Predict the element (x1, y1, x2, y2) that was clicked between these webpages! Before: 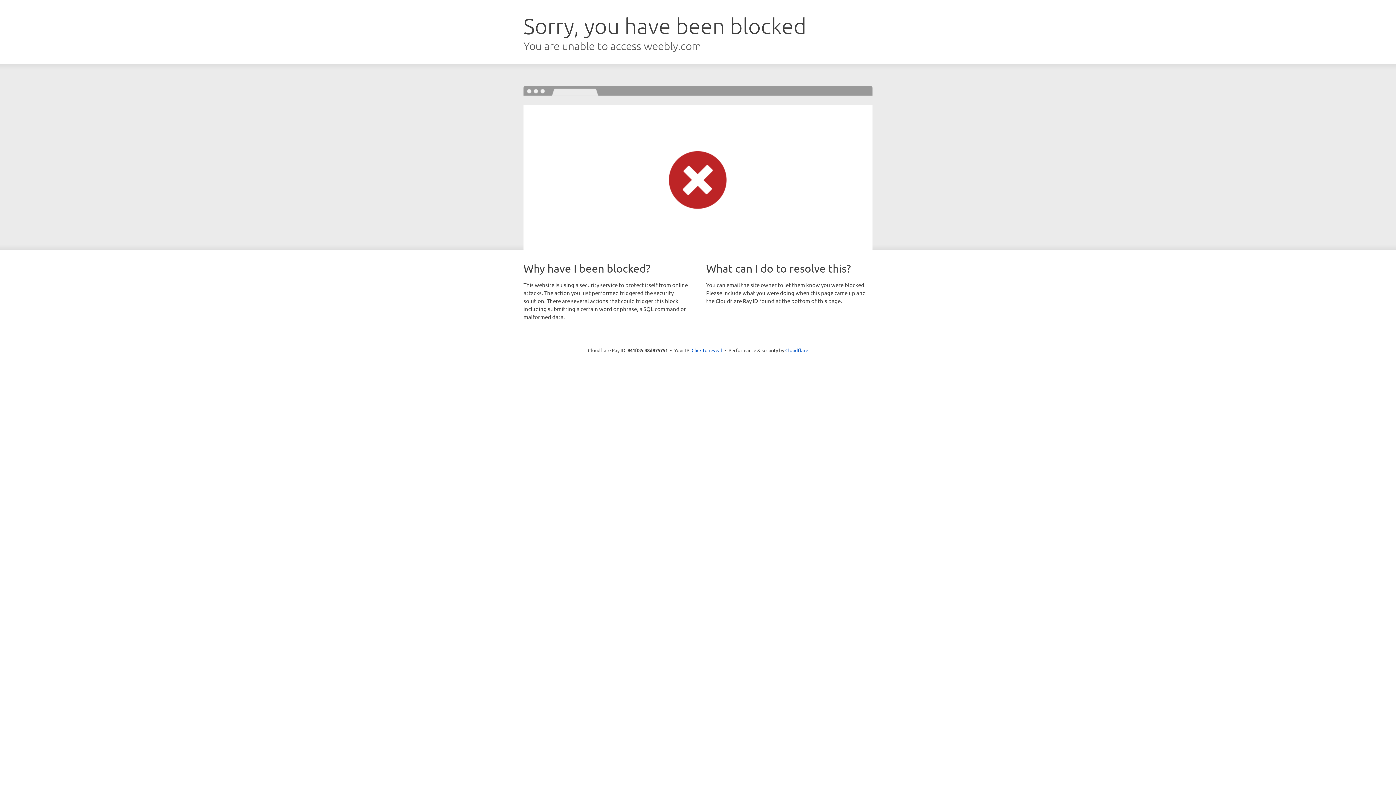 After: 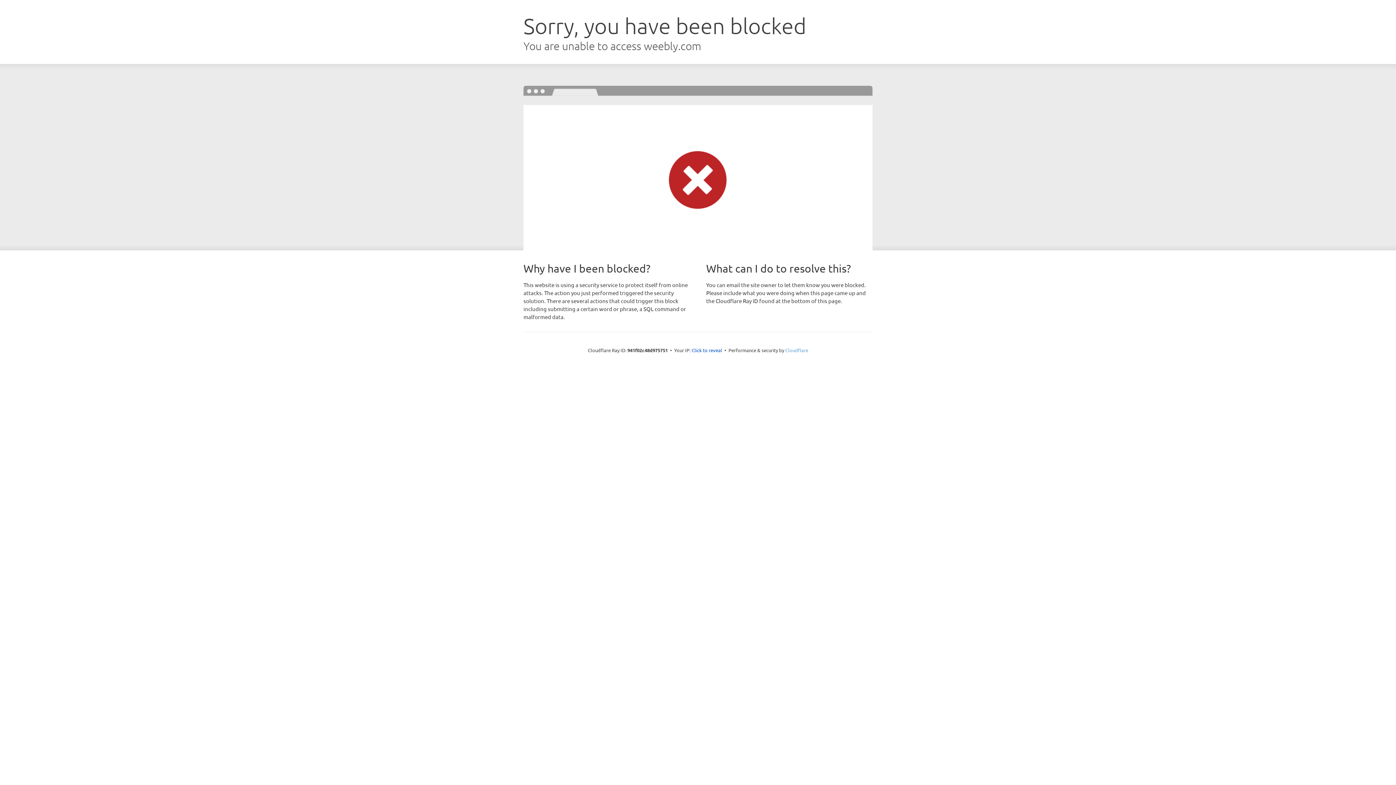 Action: bbox: (785, 347, 808, 353) label: Cloudflare